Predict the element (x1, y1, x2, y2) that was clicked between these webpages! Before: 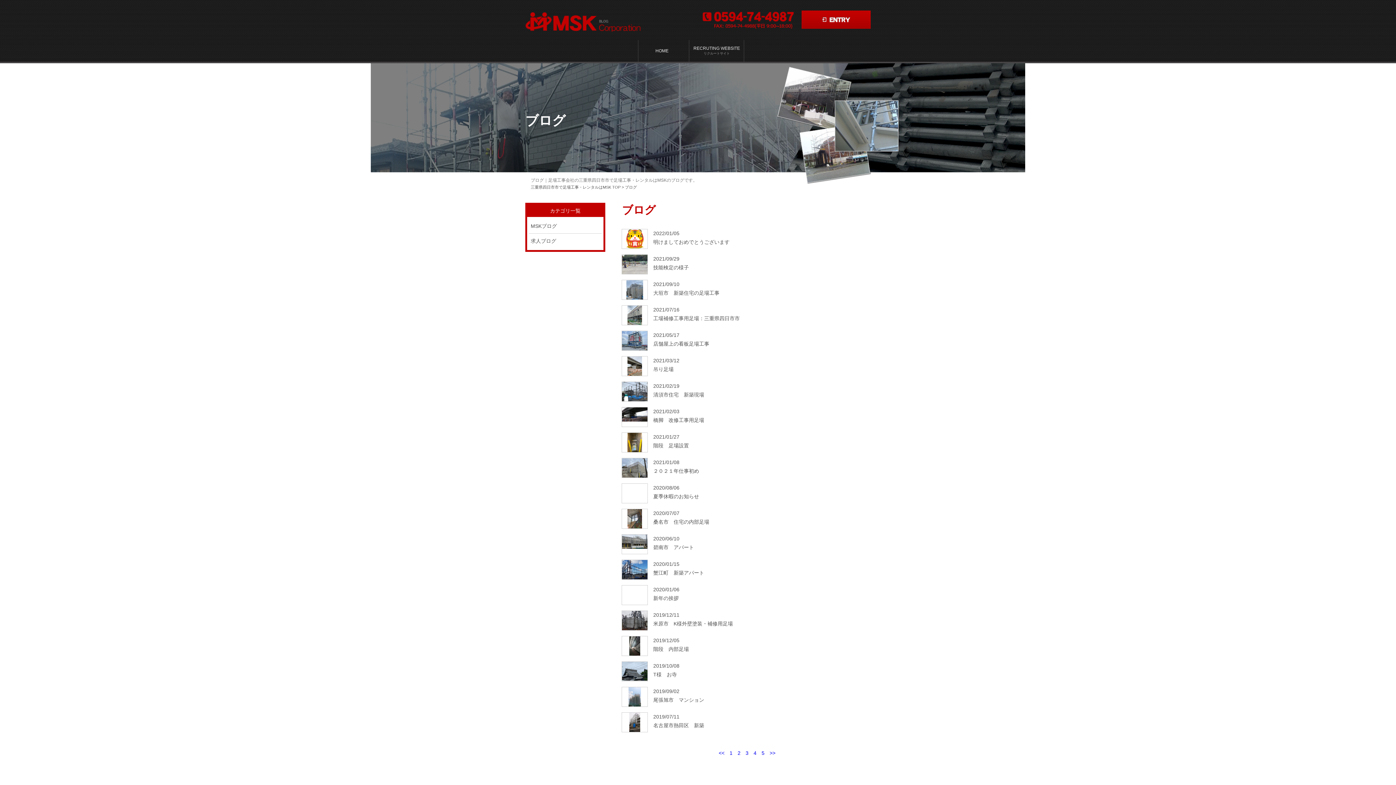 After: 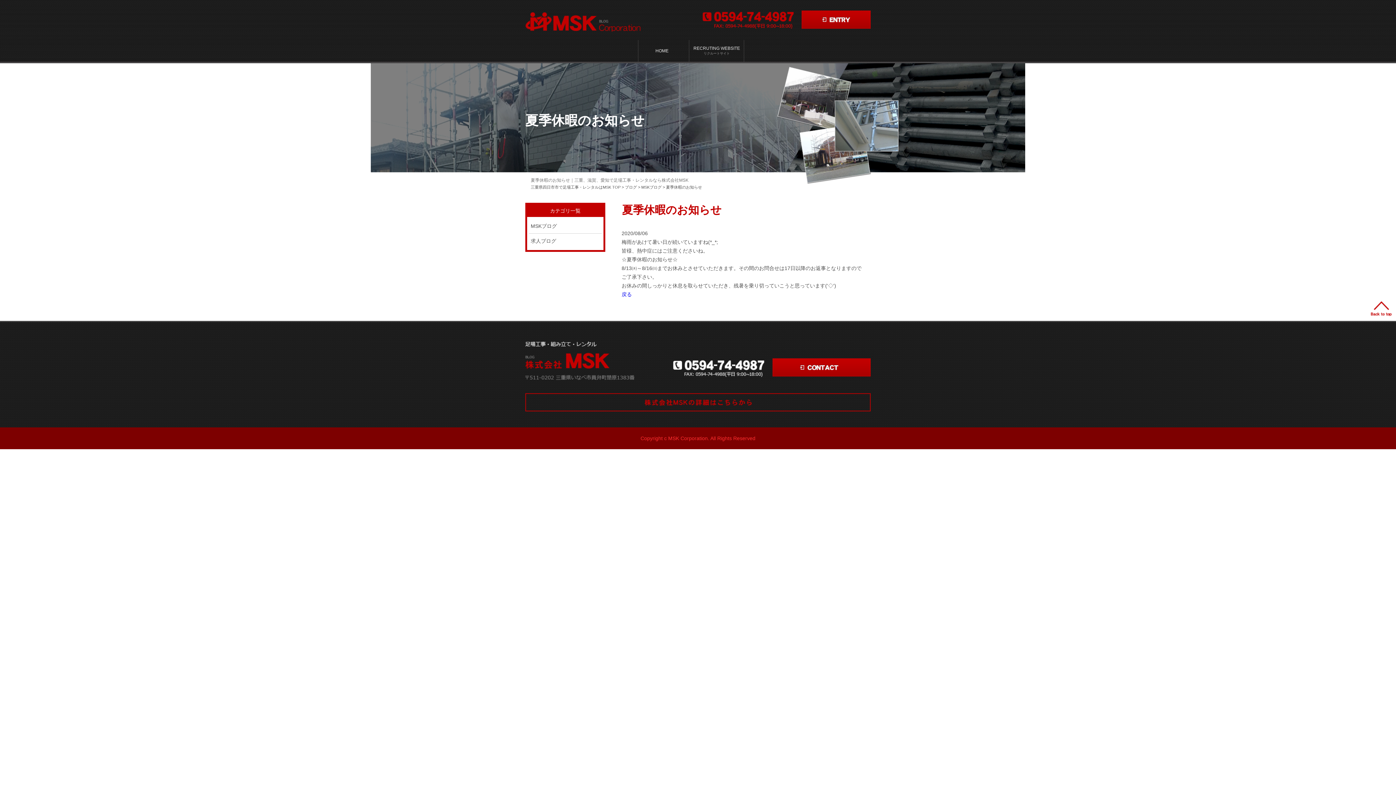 Action: bbox: (653, 493, 699, 499) label: 夏季休暇のお知らせ